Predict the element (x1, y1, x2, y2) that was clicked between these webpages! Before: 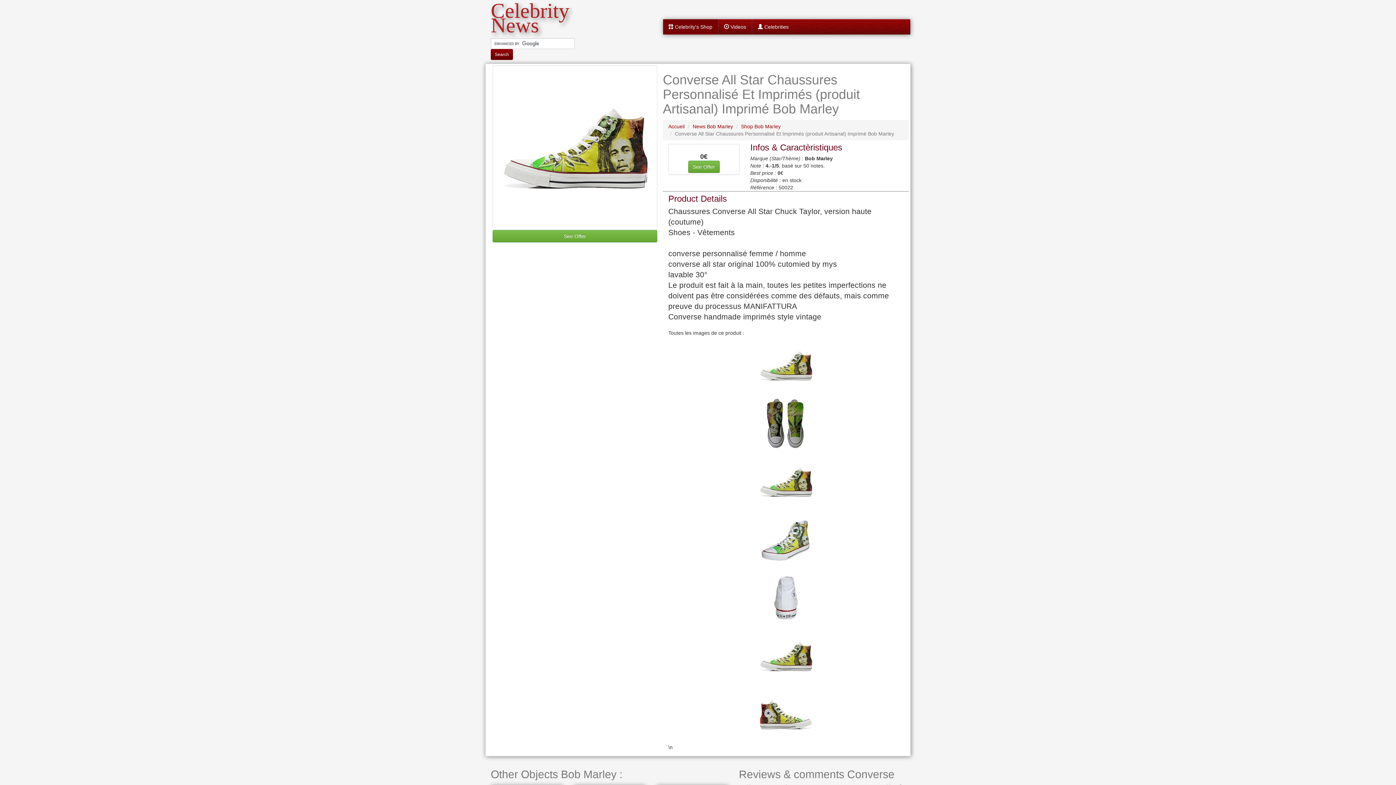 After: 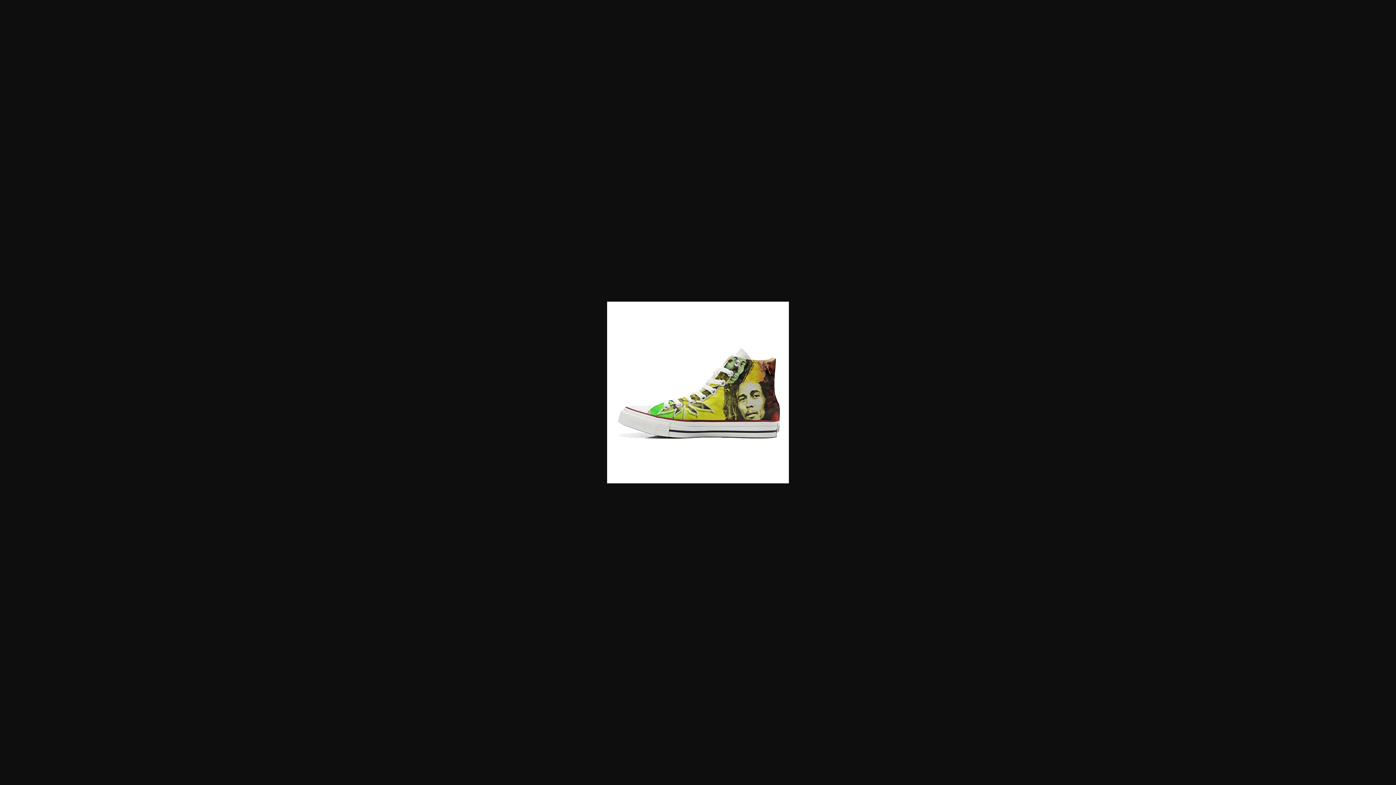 Action: bbox: (668, 336, 903, 394)